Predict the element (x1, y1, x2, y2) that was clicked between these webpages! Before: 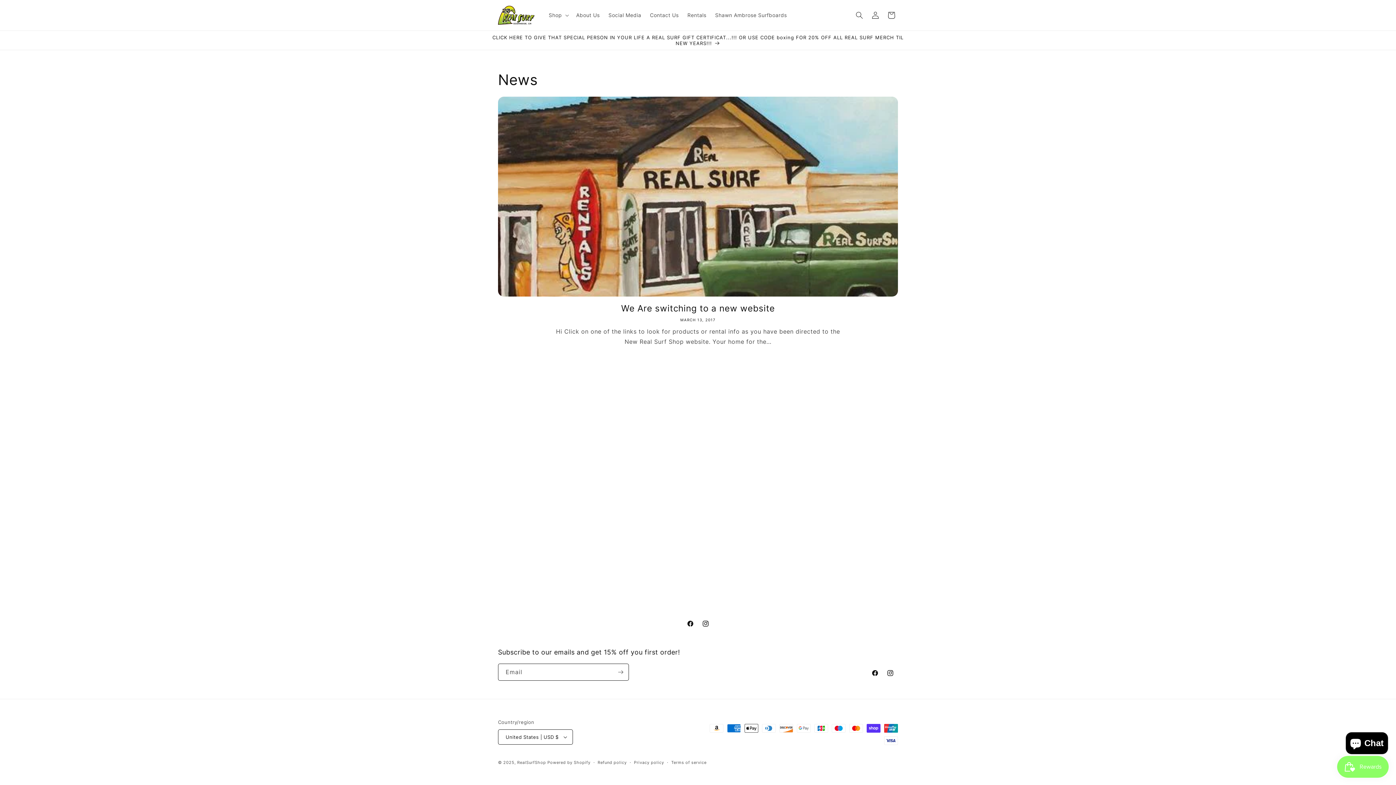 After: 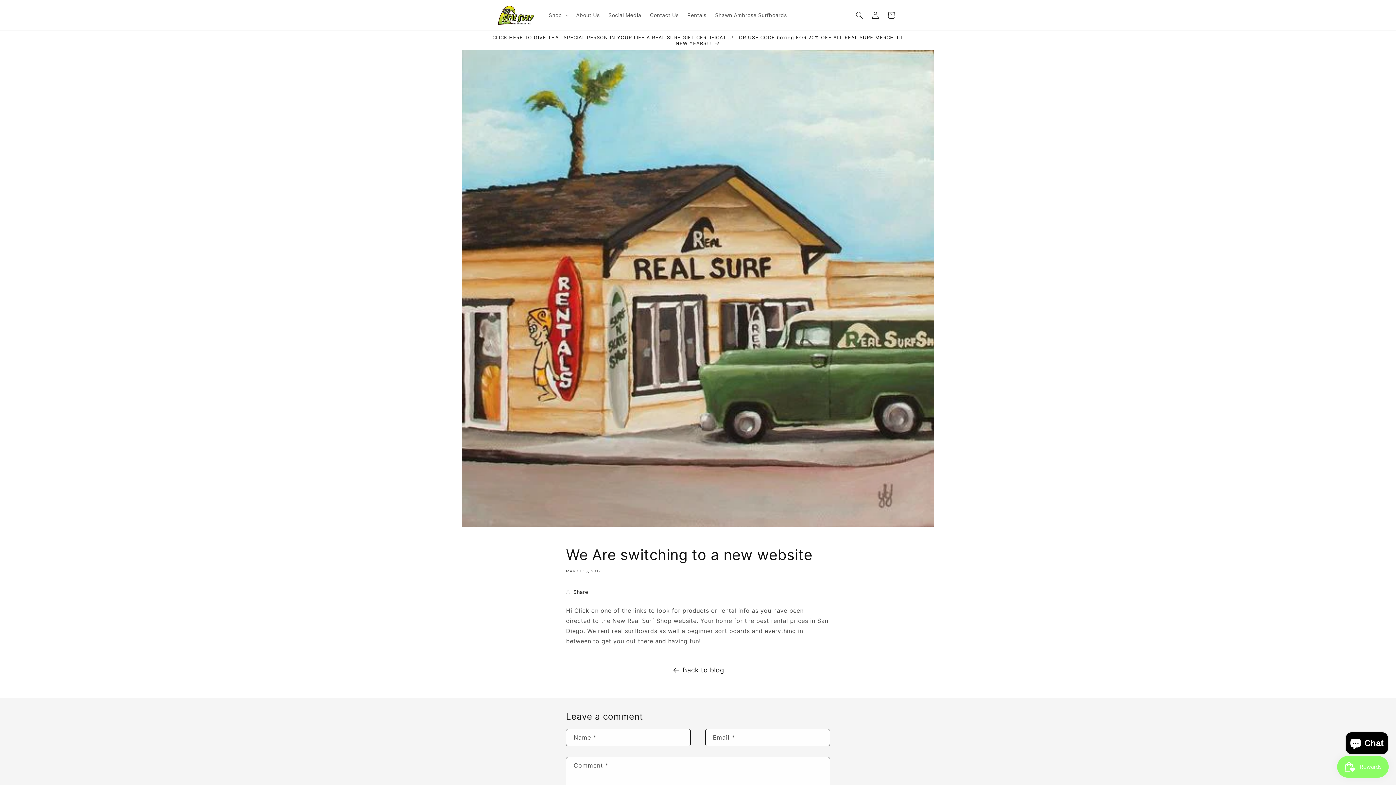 Action: label: We Are switching to a new website bbox: (498, 302, 898, 314)